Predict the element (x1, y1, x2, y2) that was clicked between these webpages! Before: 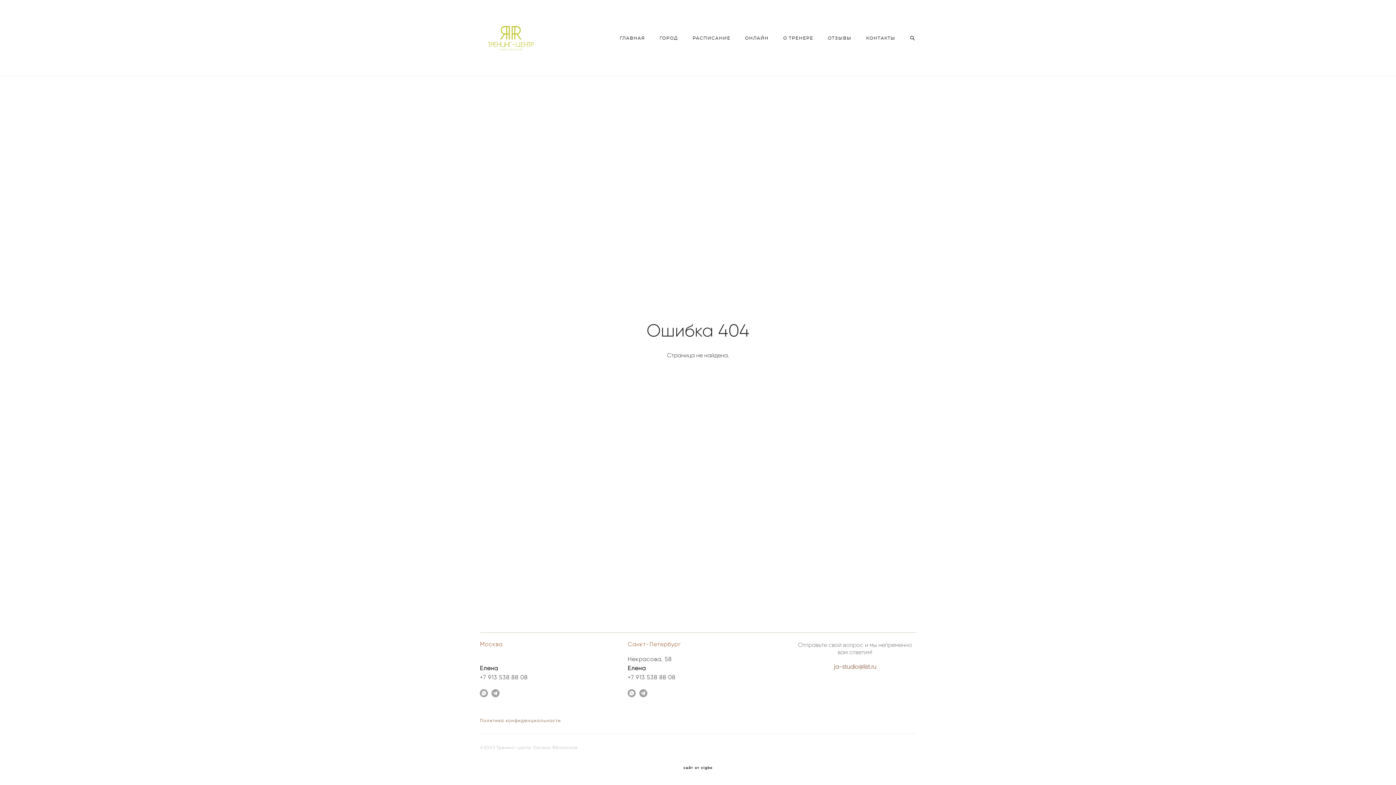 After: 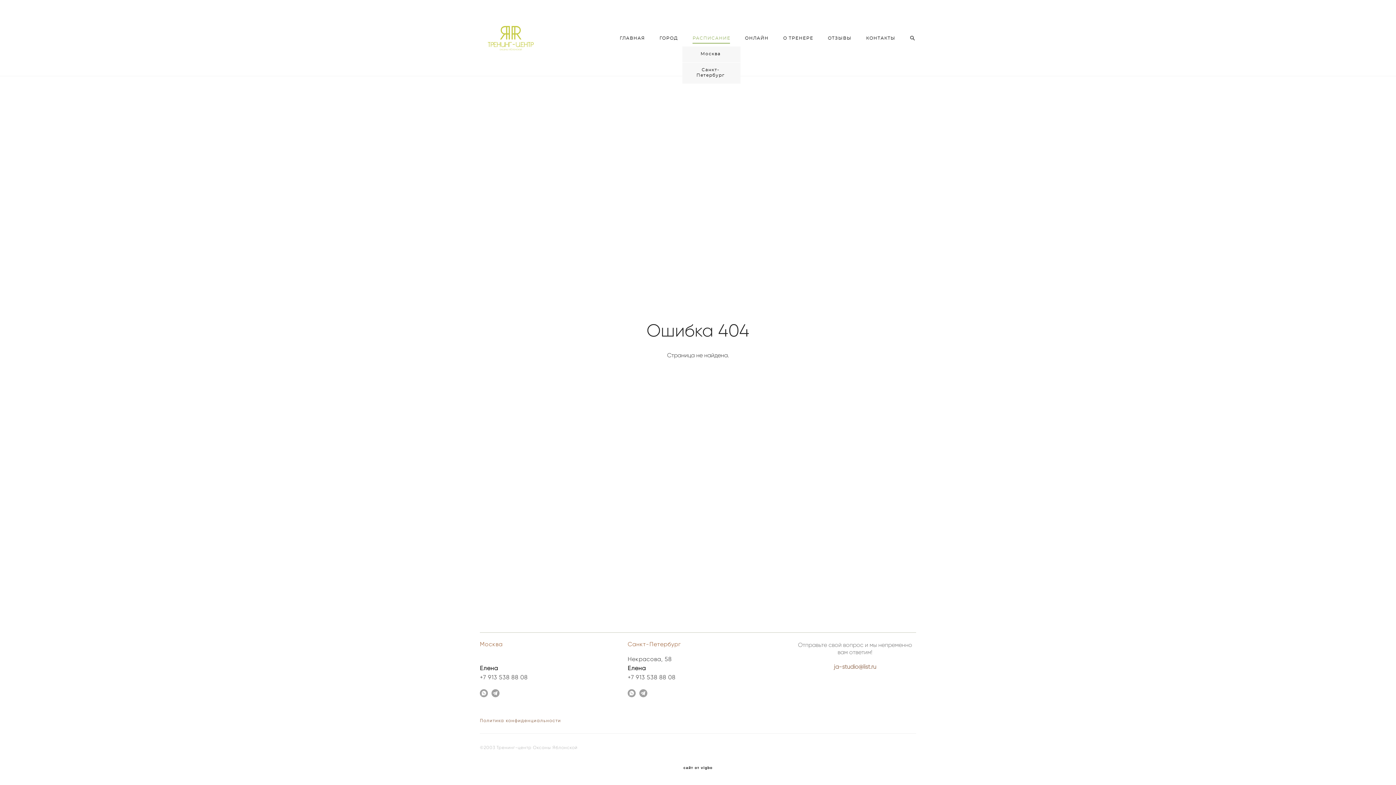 Action: label: РАСПИСАНИЕ bbox: (692, 35, 730, 41)